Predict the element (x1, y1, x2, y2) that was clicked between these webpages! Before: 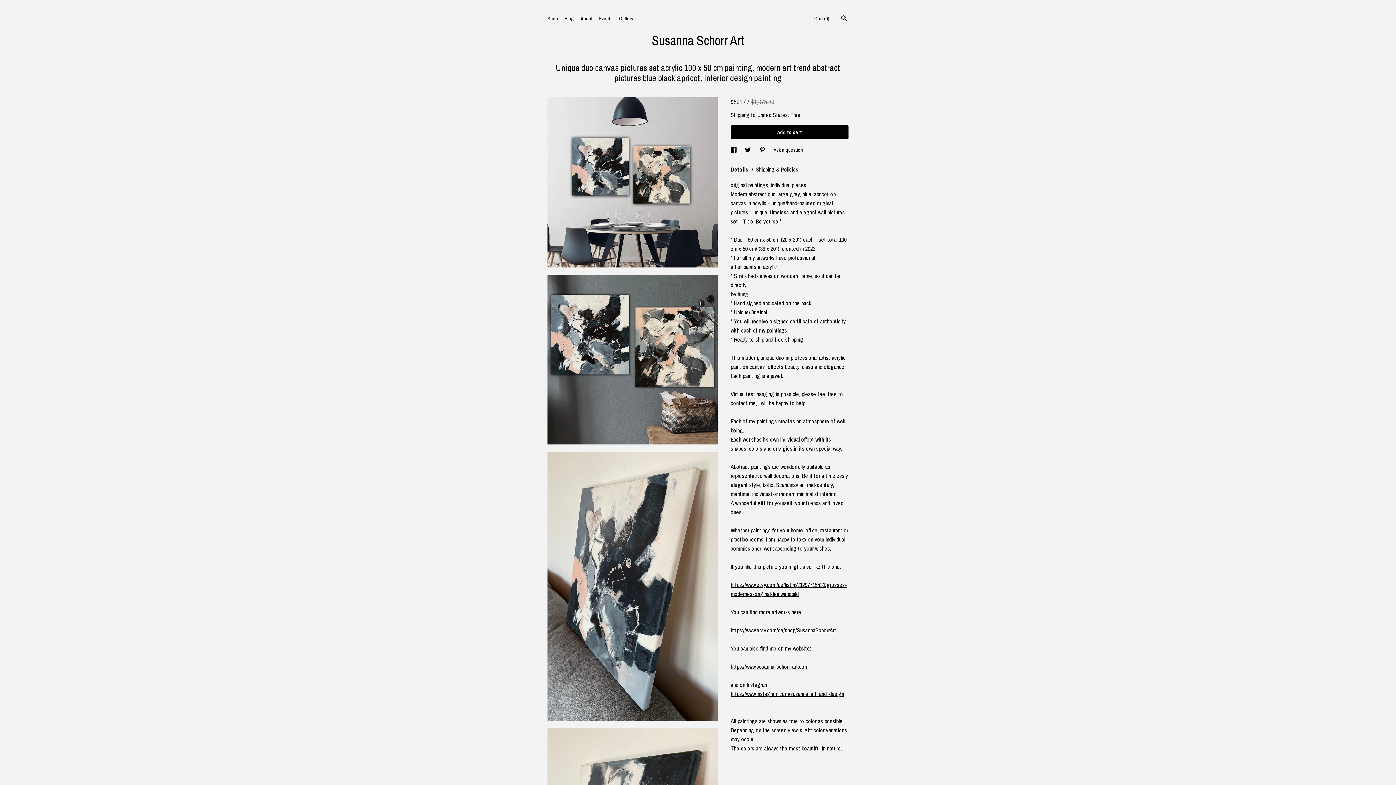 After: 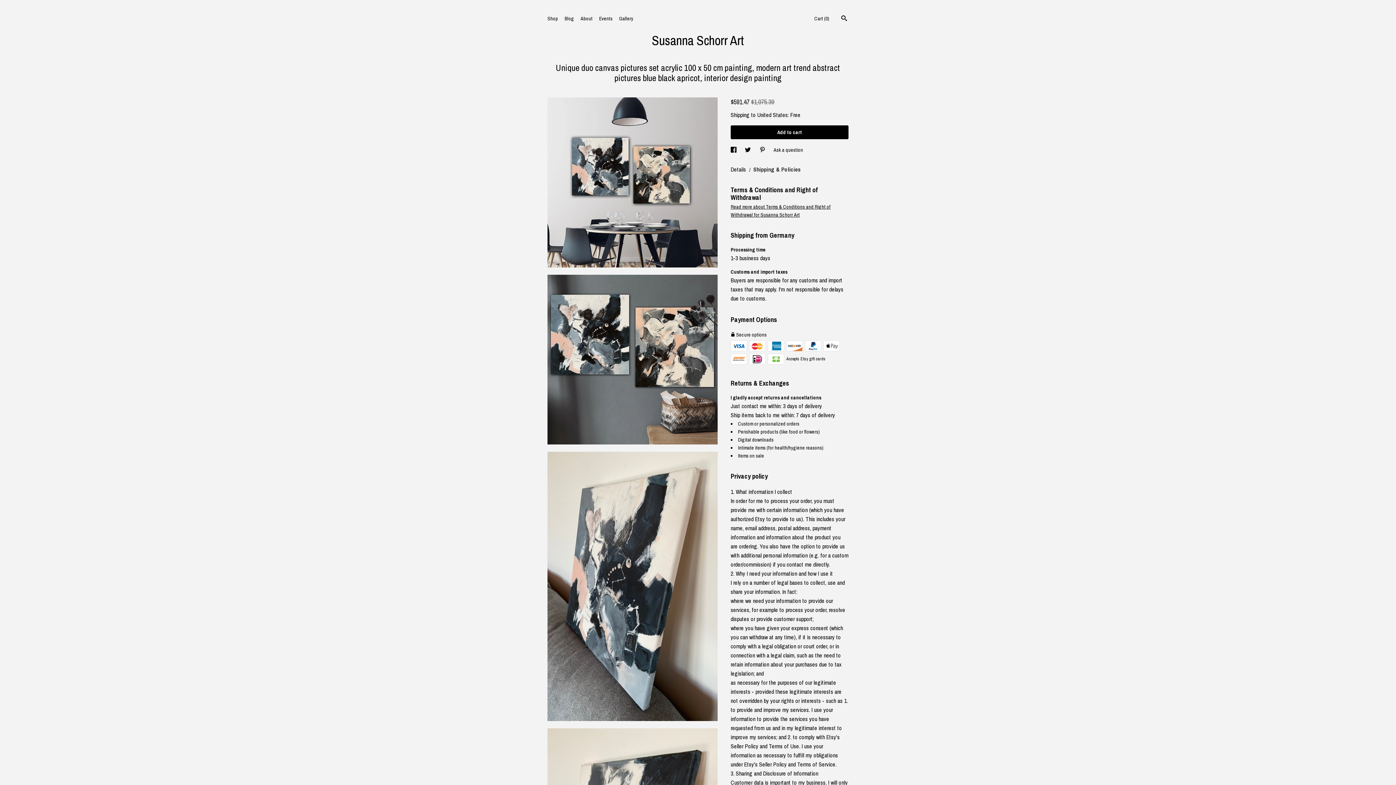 Action: label: Shipping & Policies bbox: (756, 164, 798, 174)